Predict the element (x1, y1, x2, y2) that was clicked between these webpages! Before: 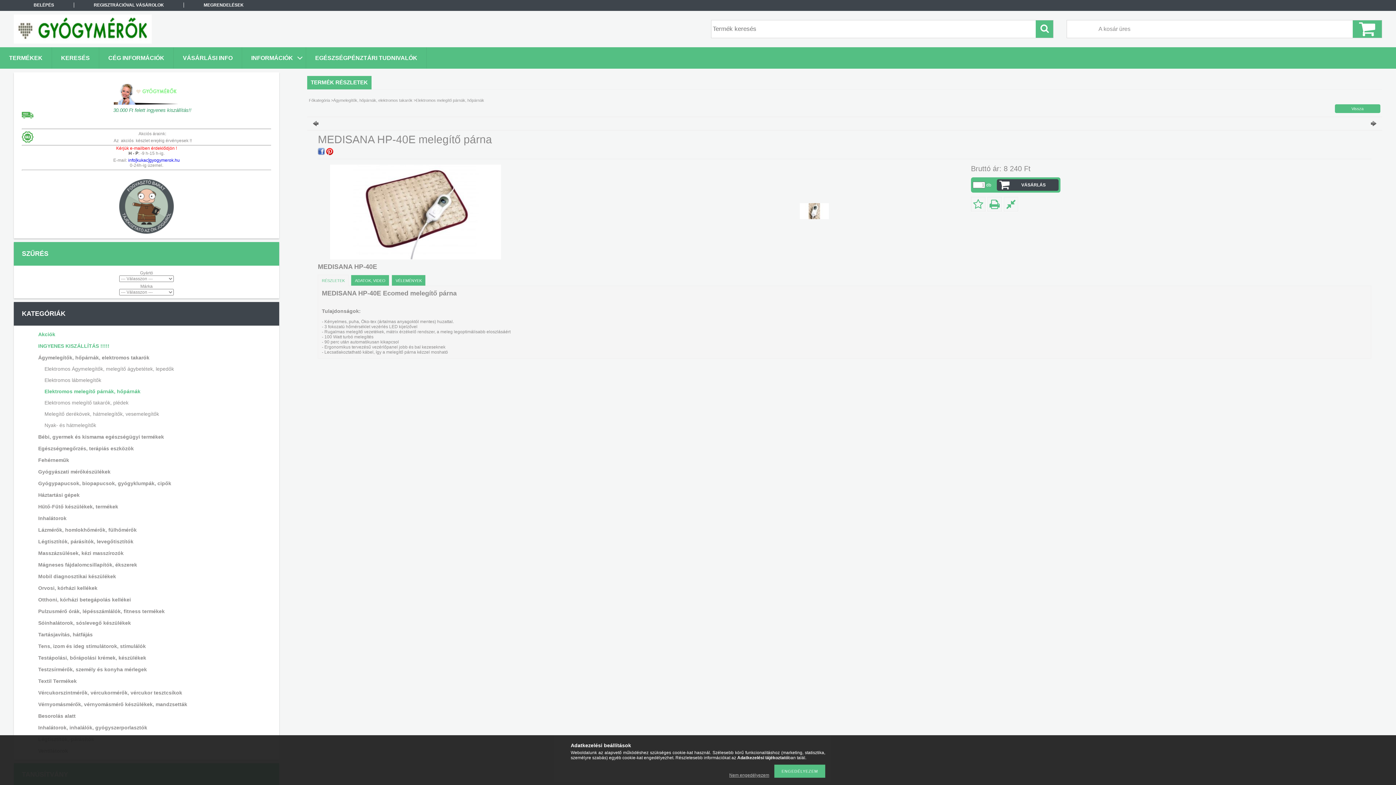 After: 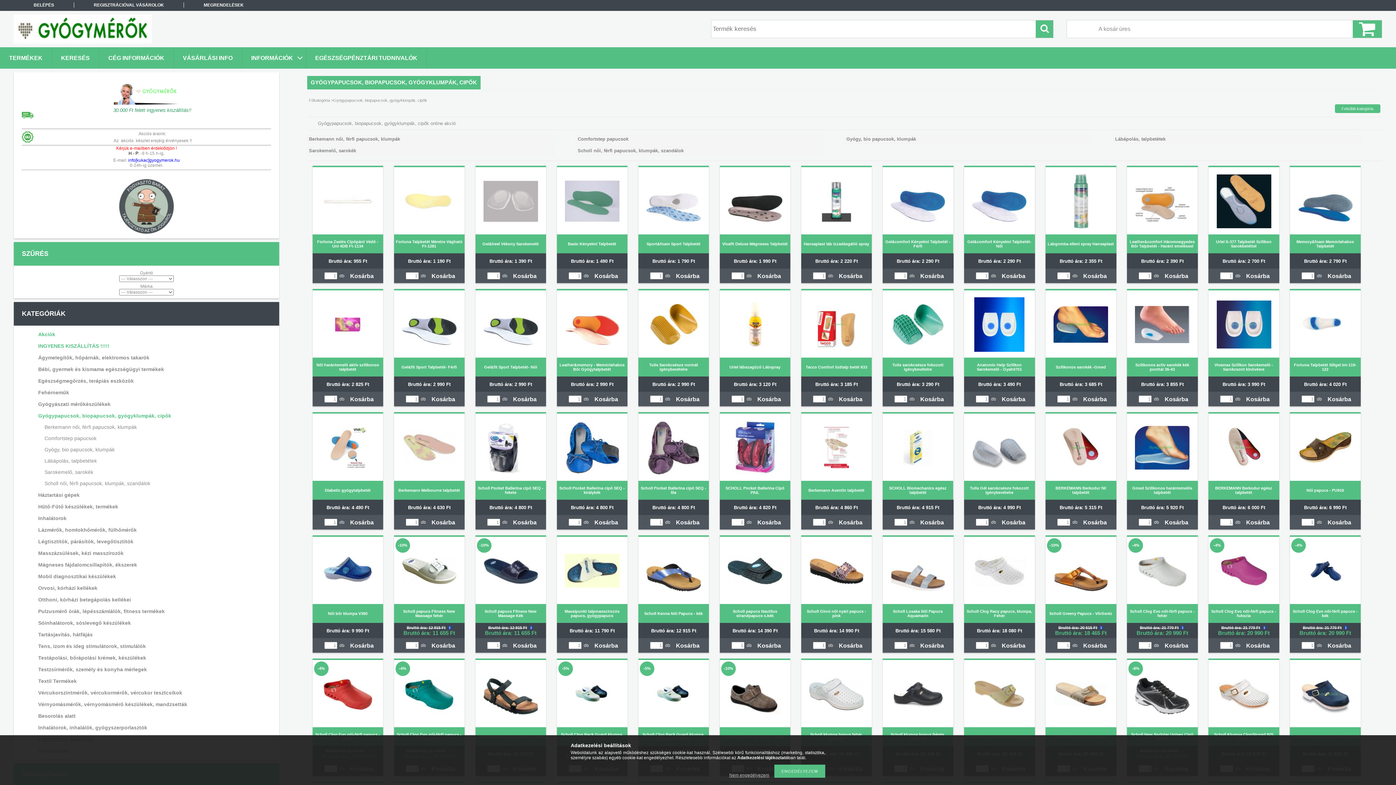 Action: label: Gyógypapucsok, biopapucsok, gyógyklumpák, cipők bbox: (23, 478, 266, 488)